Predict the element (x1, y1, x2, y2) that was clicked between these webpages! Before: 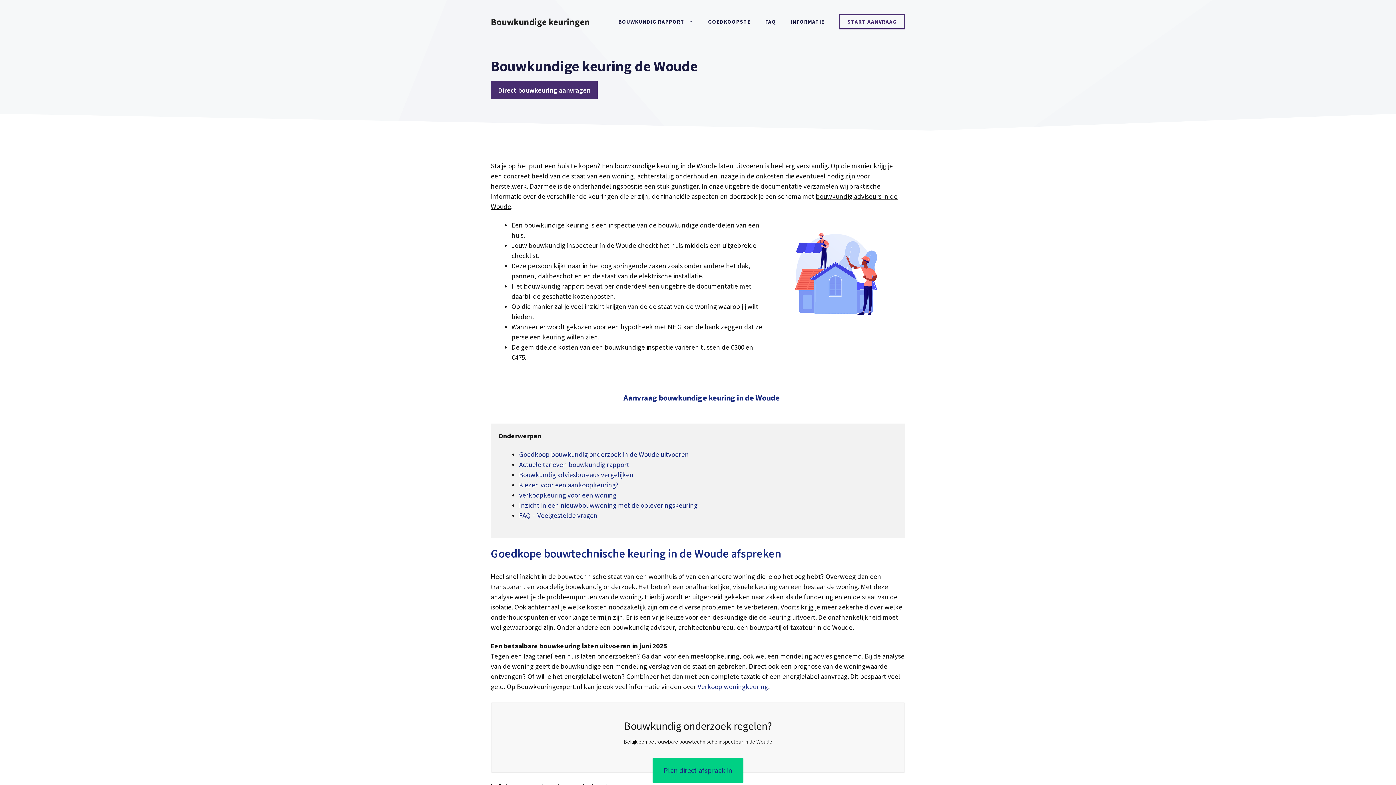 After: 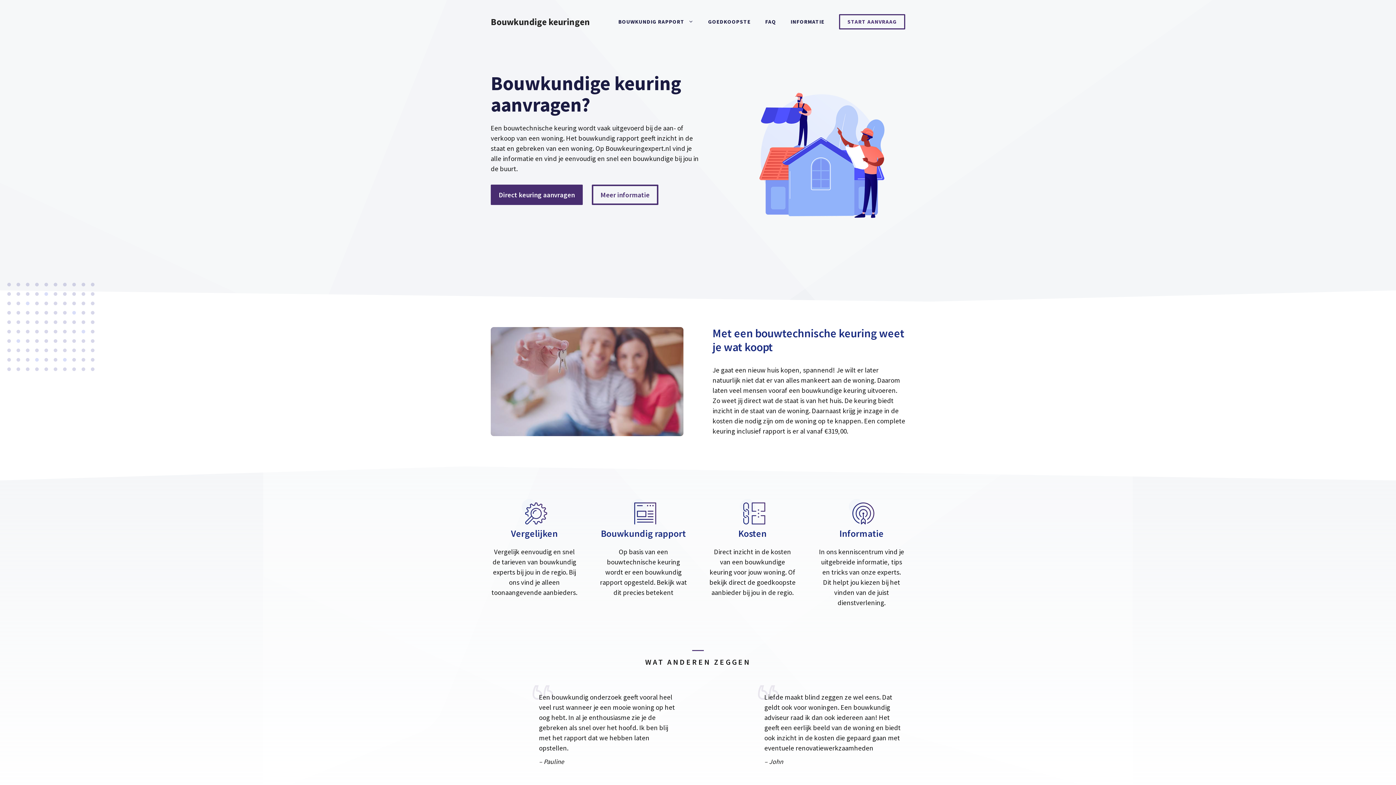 Action: label: Bouwkundige keuringen bbox: (490, 16, 590, 27)